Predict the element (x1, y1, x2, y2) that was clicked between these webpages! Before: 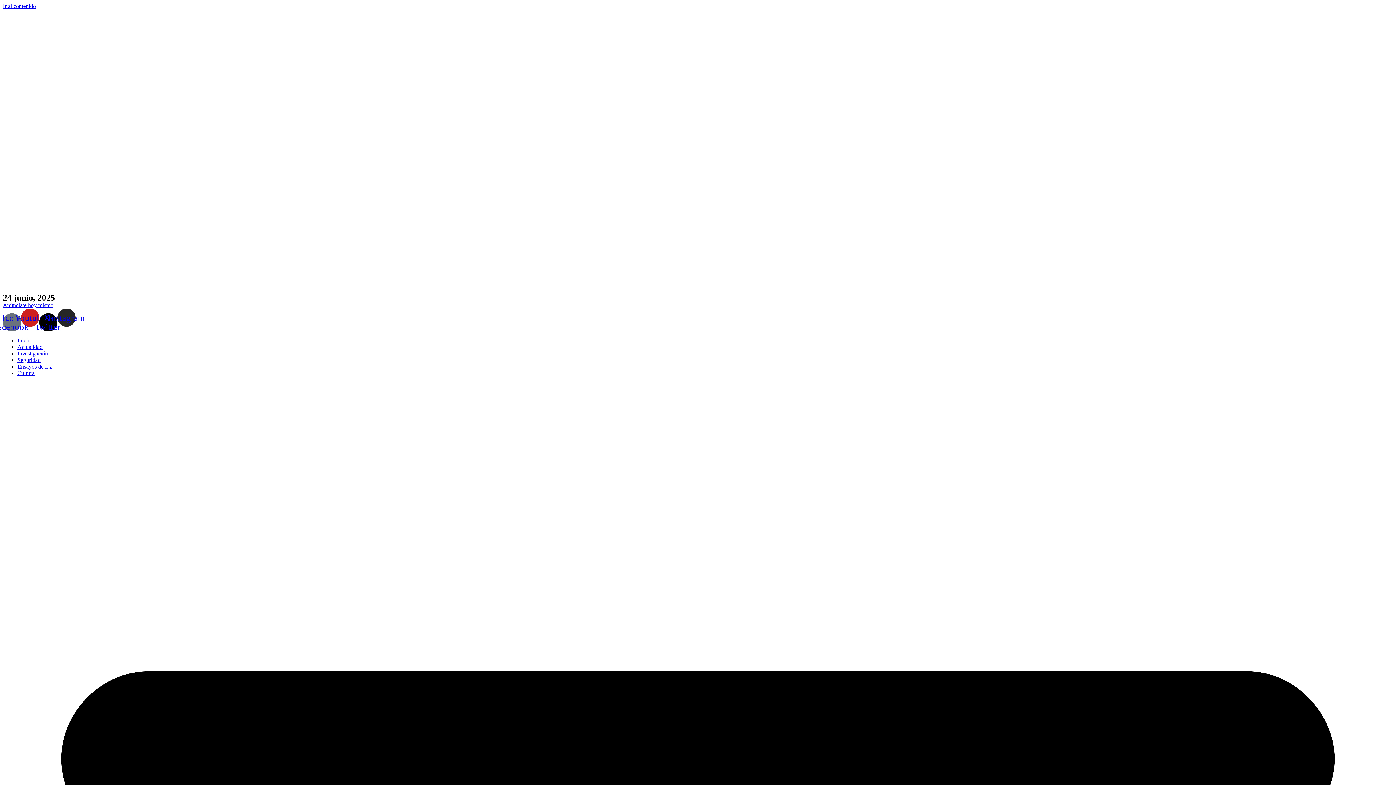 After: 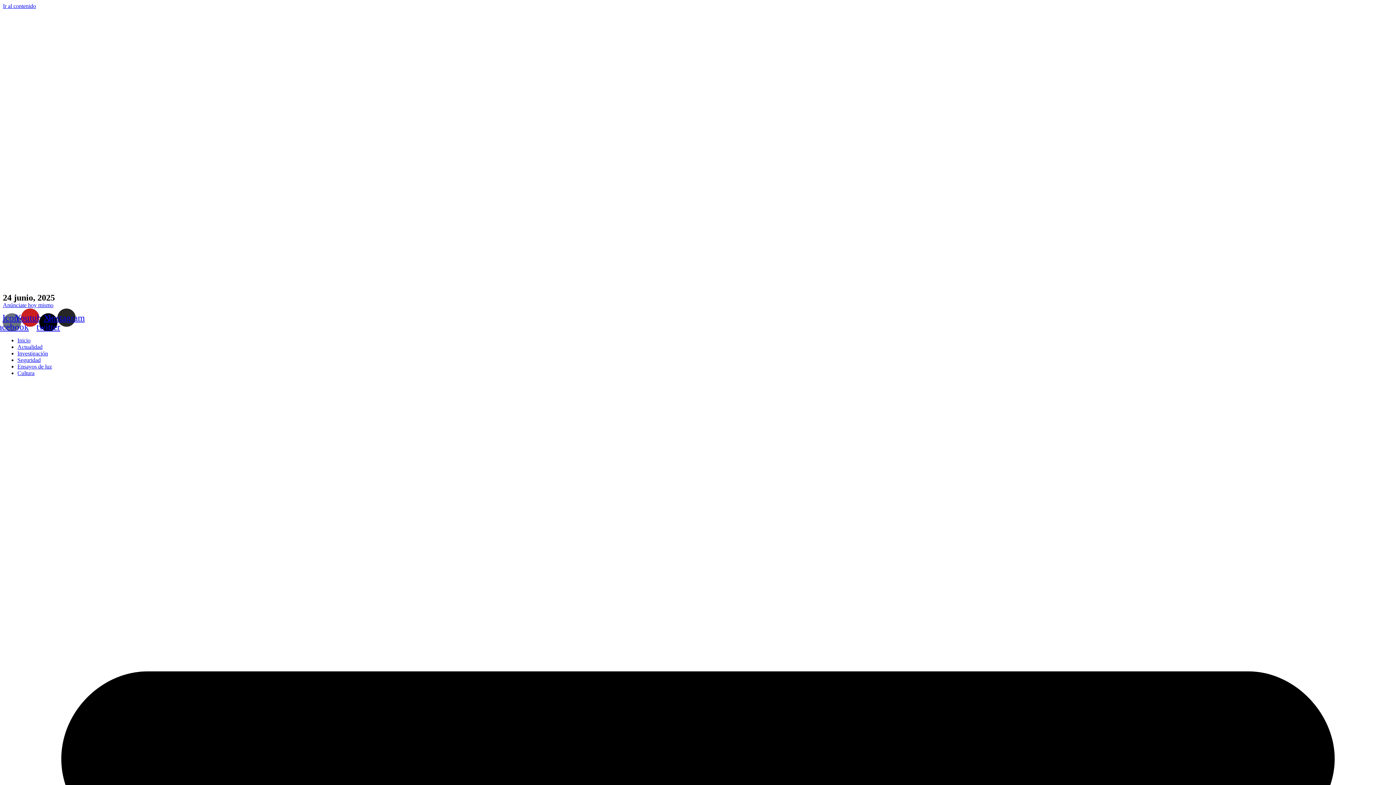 Action: label: Ir al contenido bbox: (2, 2, 36, 9)